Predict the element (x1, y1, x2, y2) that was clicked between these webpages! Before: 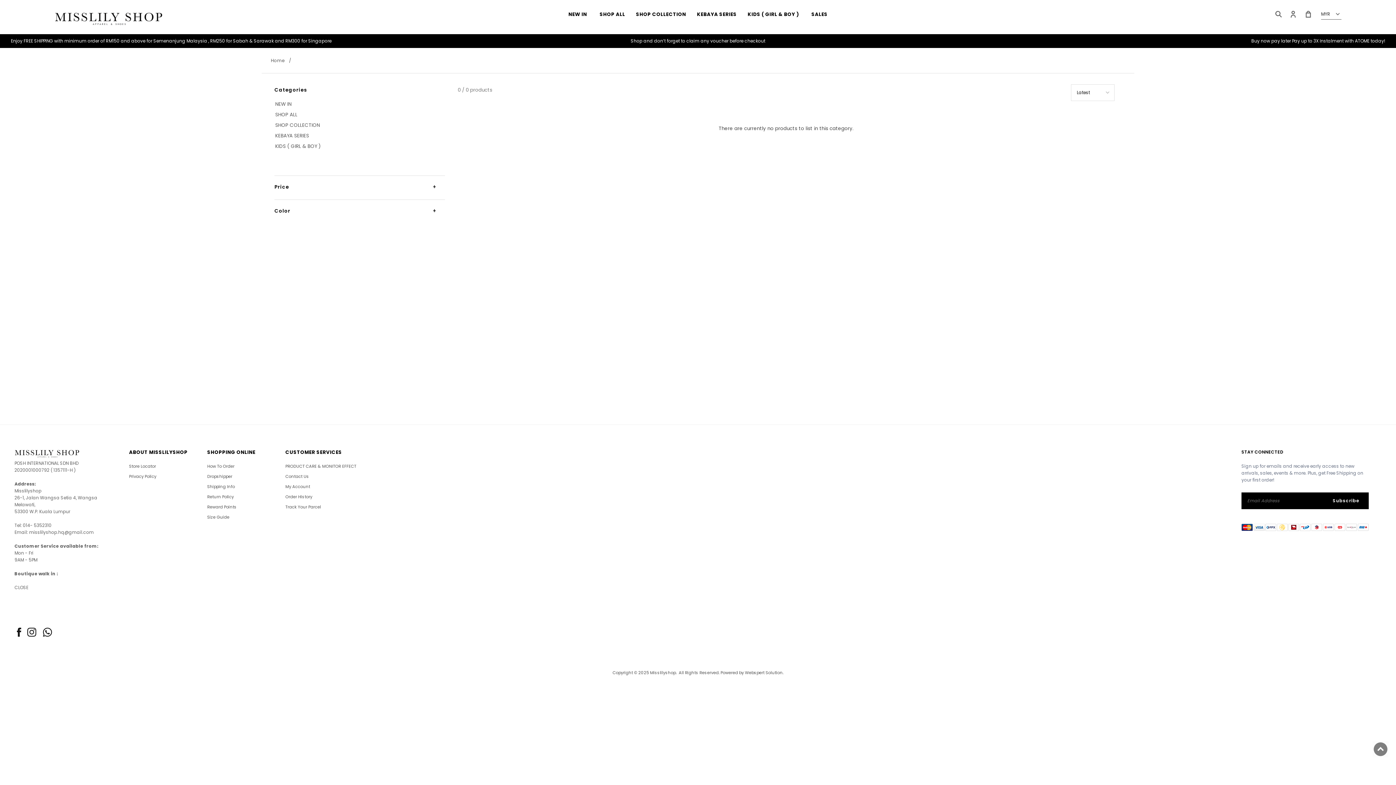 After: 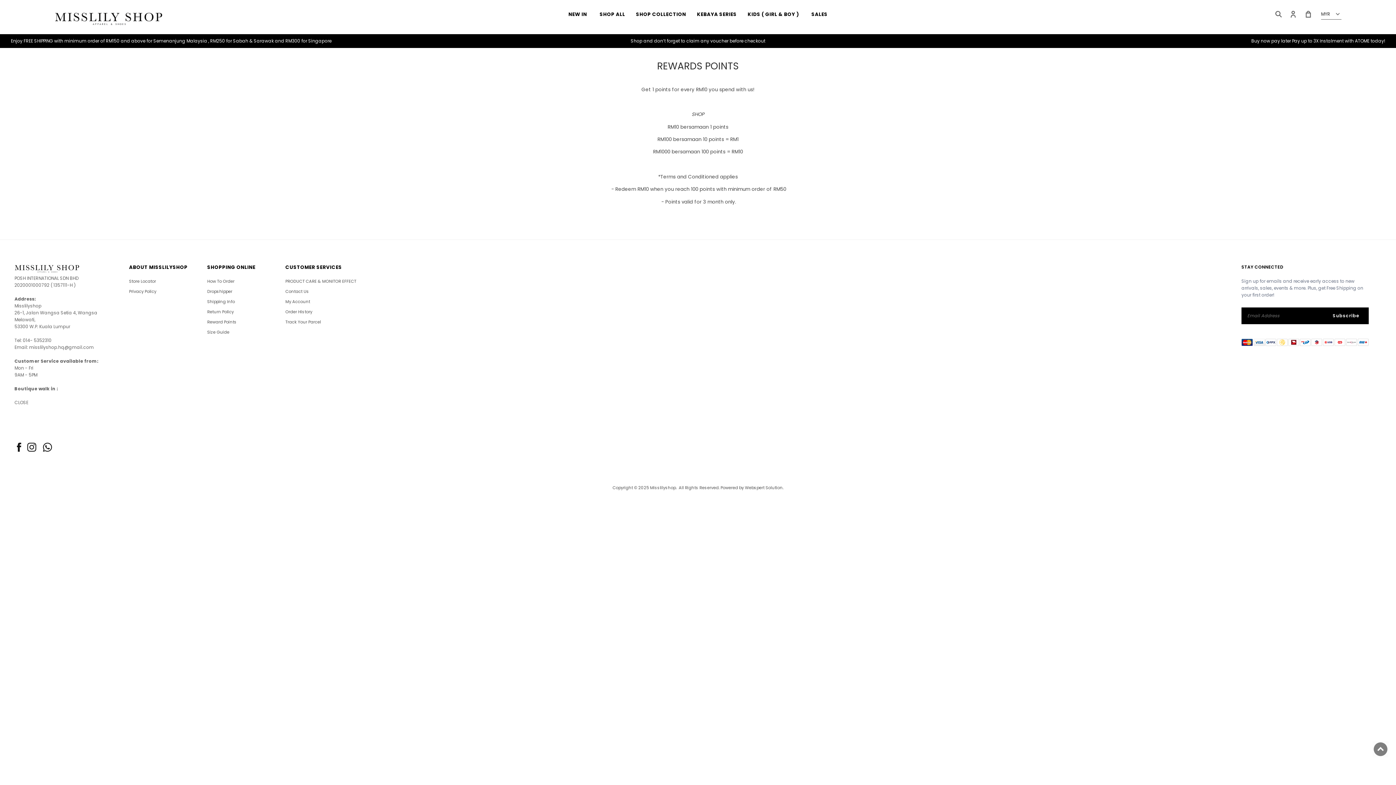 Action: label: Reward Points bbox: (207, 504, 236, 510)